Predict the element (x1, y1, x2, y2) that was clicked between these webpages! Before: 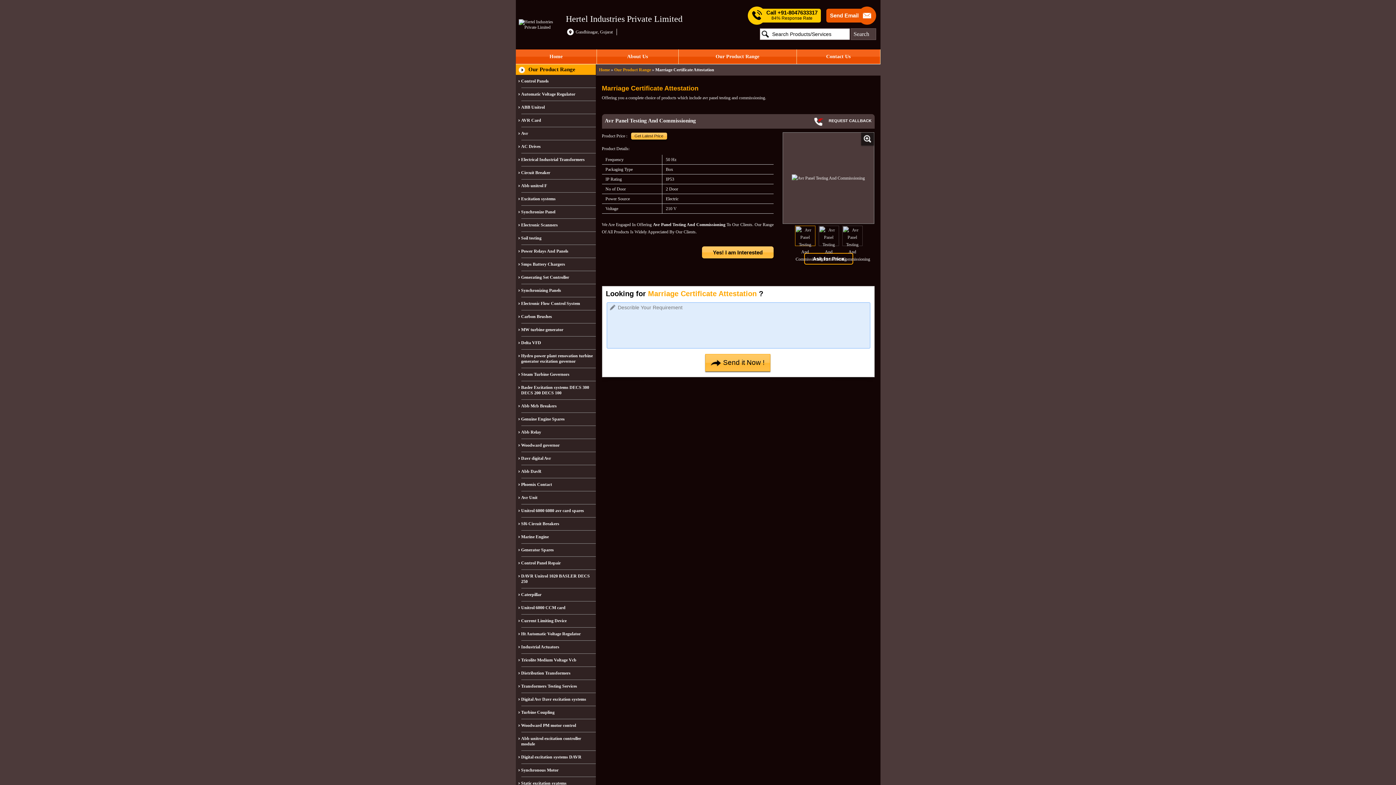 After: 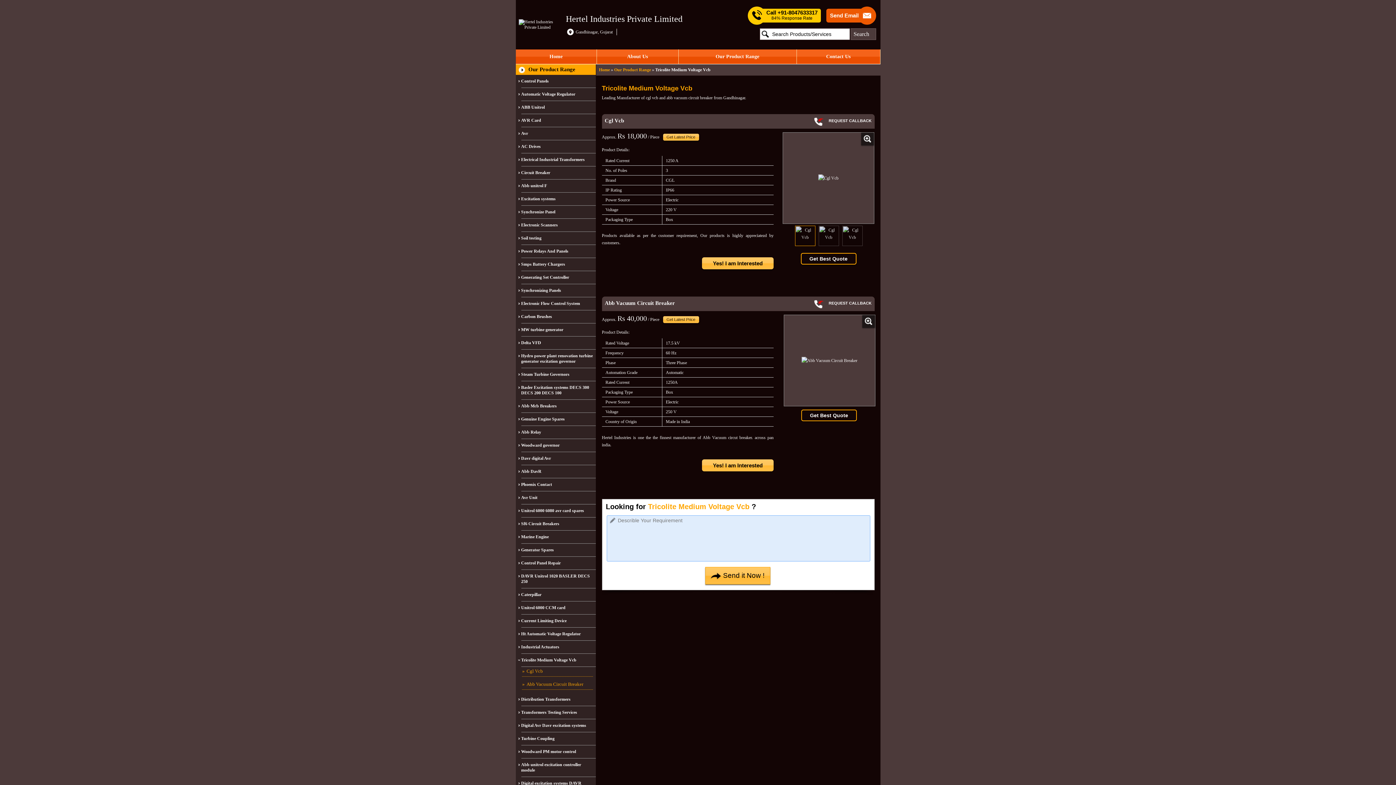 Action: label: Tricolite Medium Voltage Vcb bbox: (521, 654, 595, 667)